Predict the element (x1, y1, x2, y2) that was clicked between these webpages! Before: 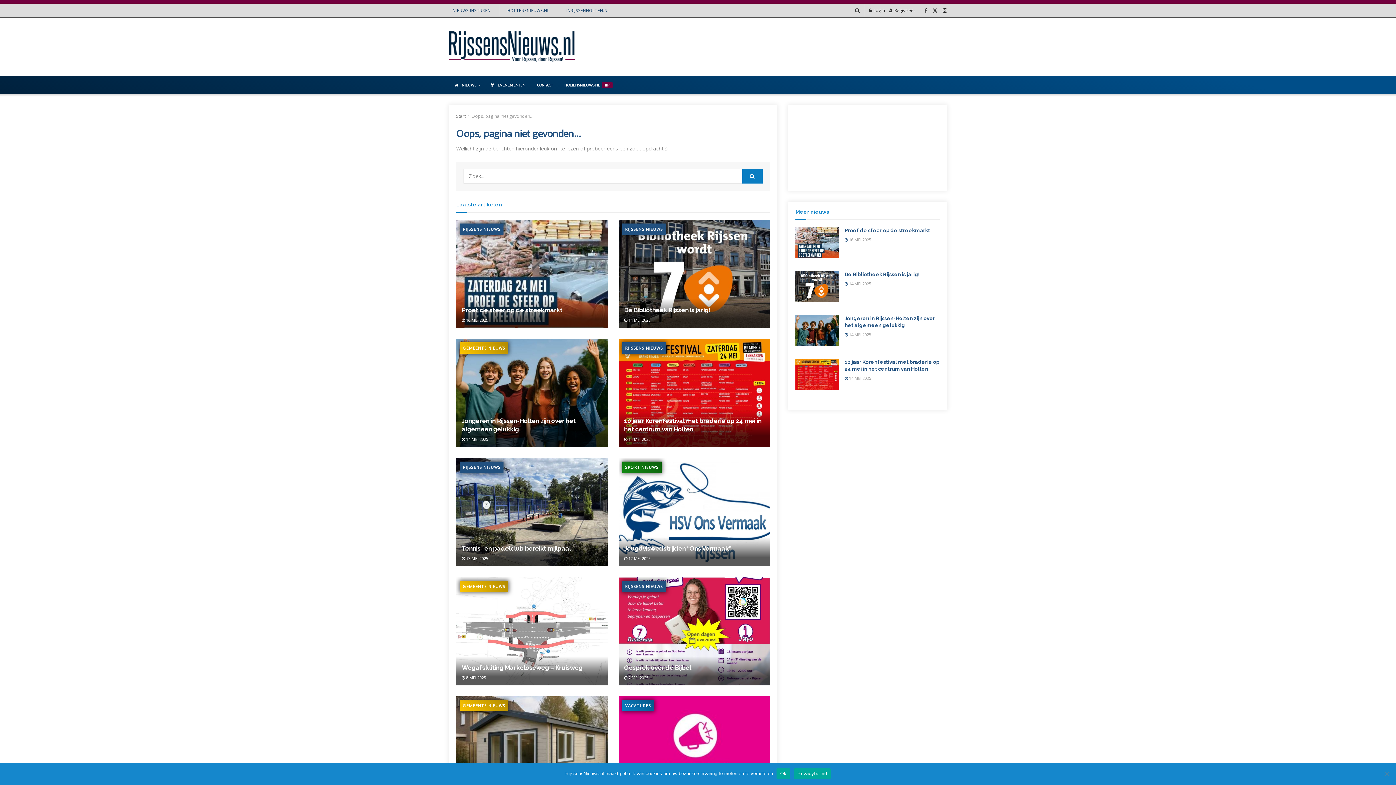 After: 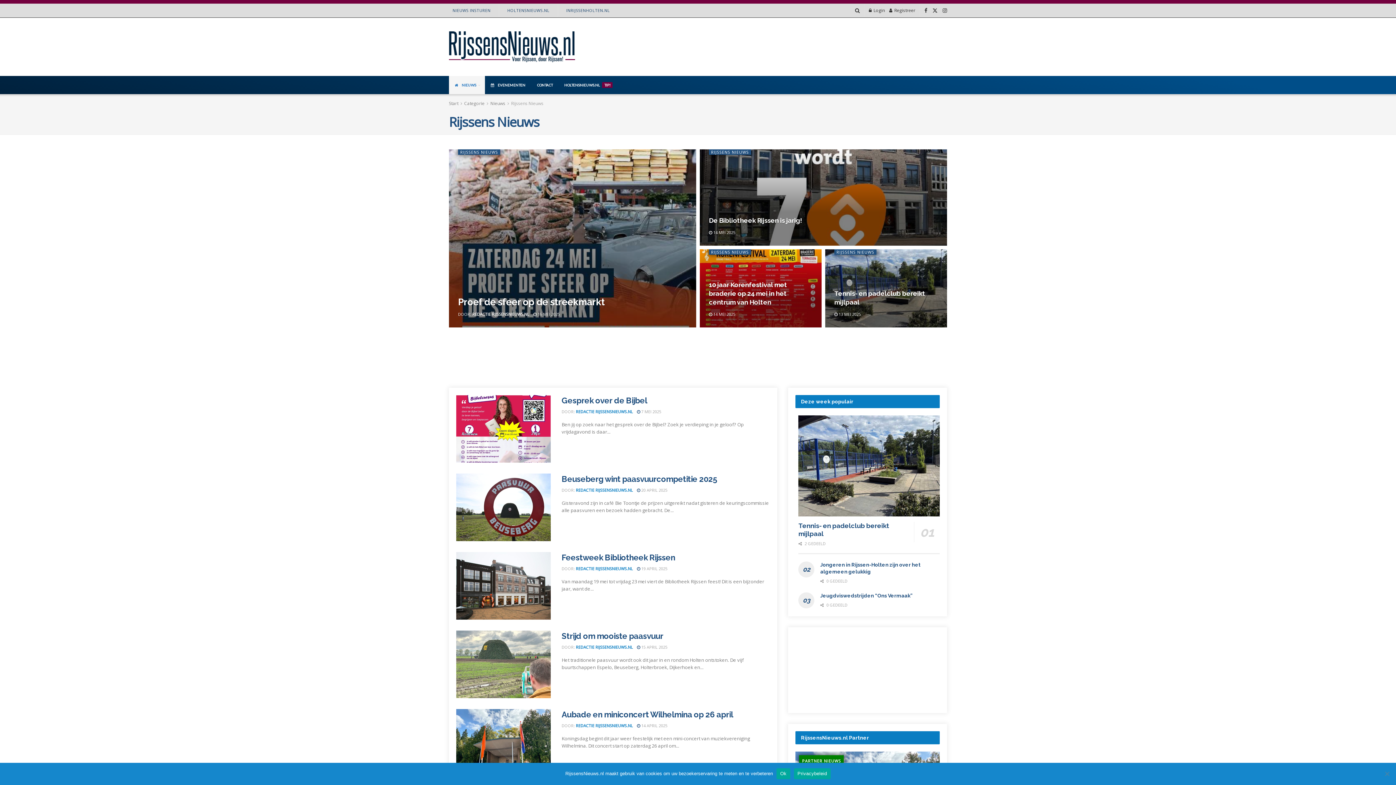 Action: label: RIJSSENS NIEUWS bbox: (622, 581, 666, 592)